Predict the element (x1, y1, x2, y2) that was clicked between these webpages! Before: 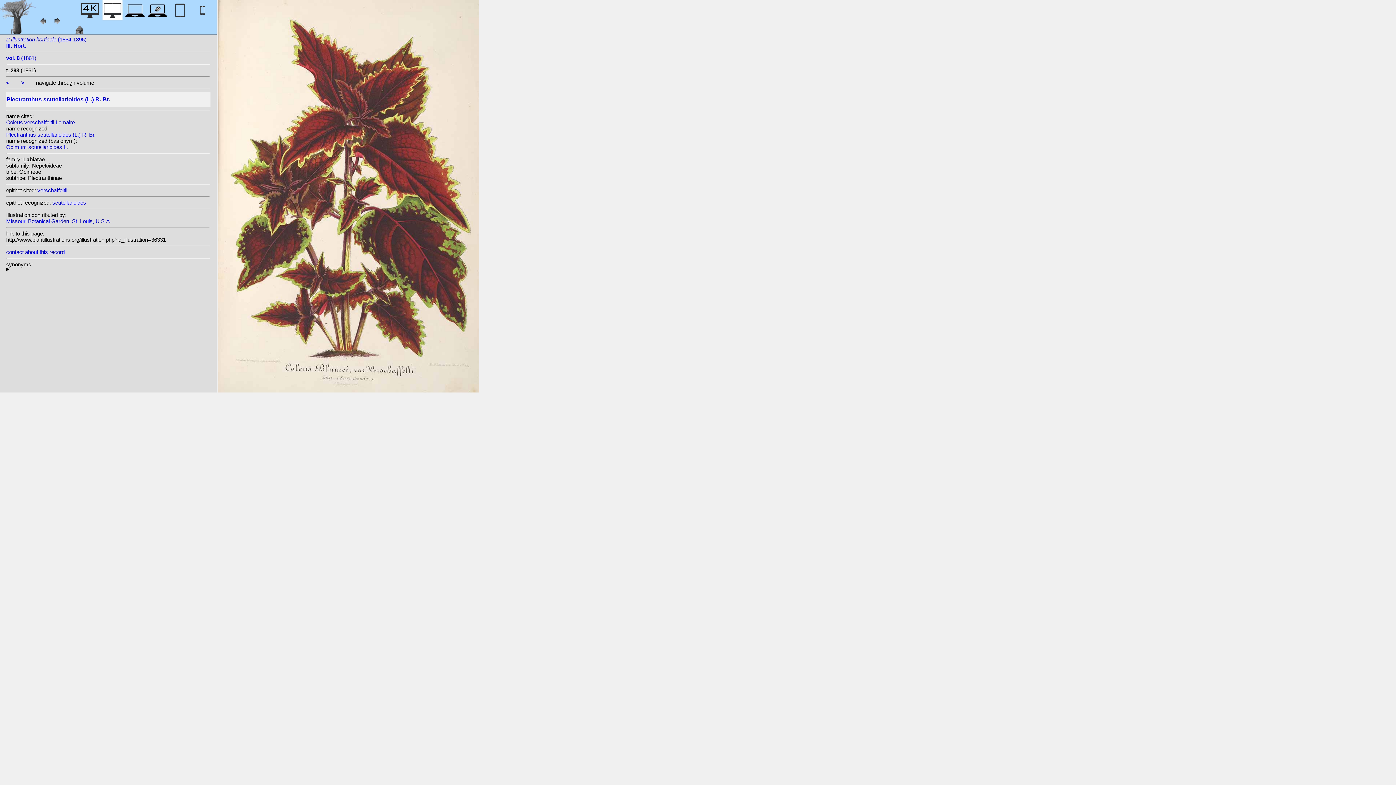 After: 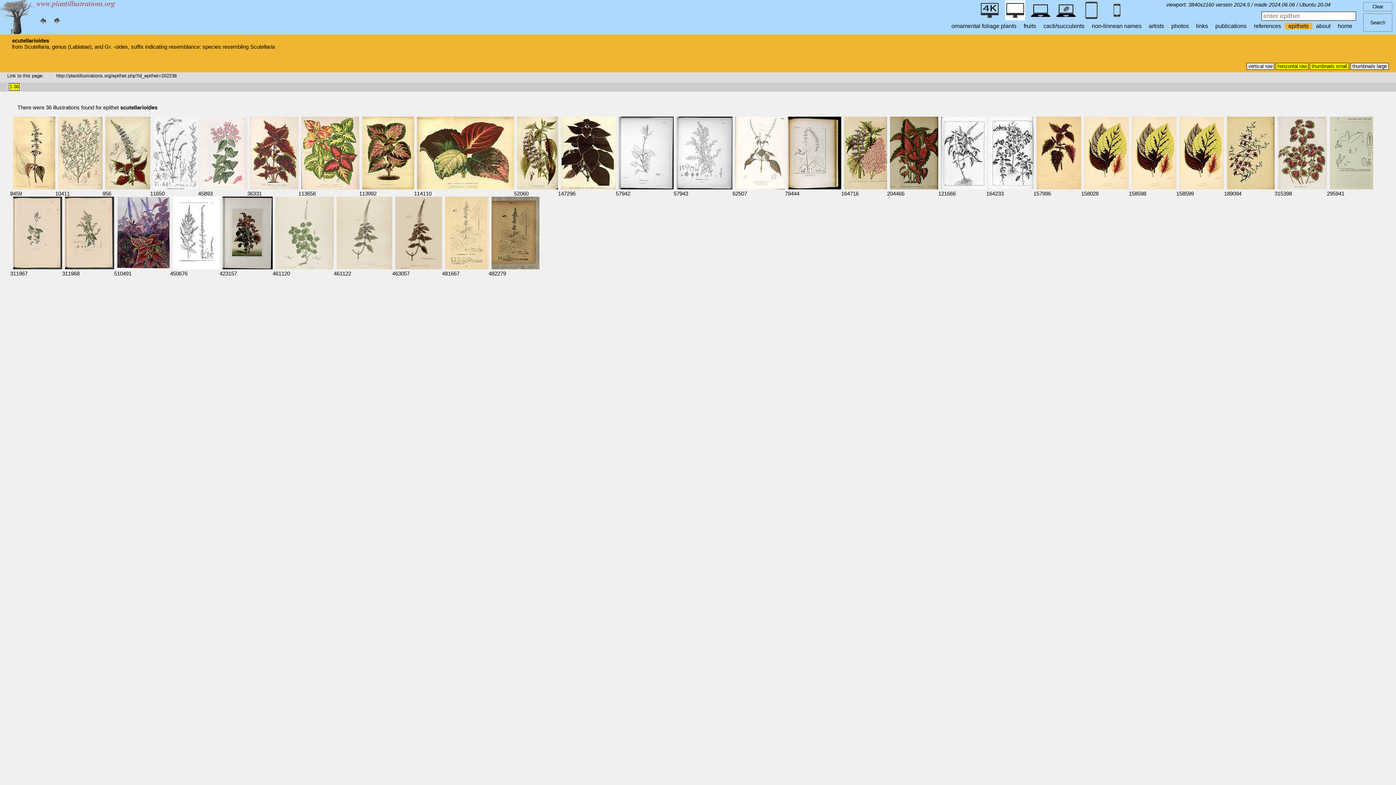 Action: label: scutellarioides bbox: (52, 199, 86, 205)